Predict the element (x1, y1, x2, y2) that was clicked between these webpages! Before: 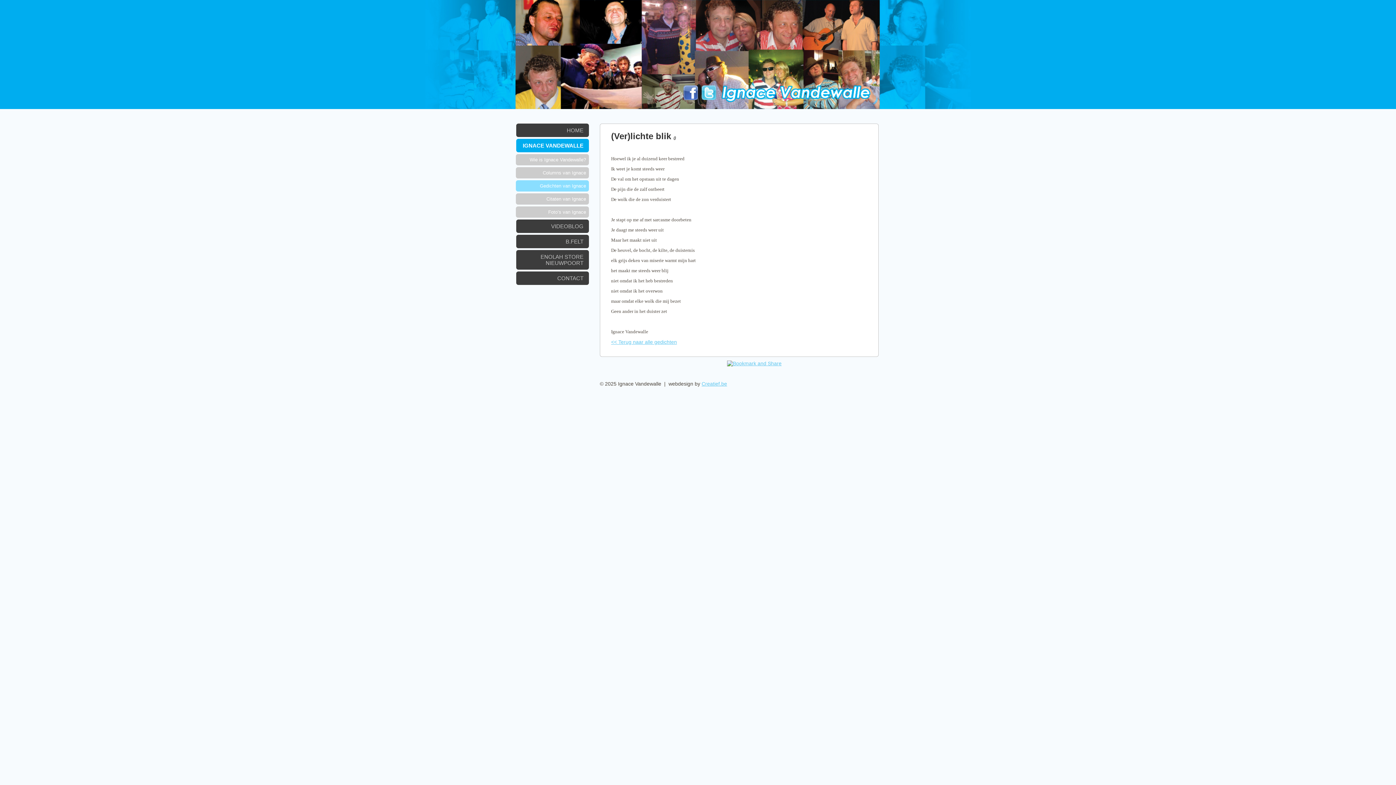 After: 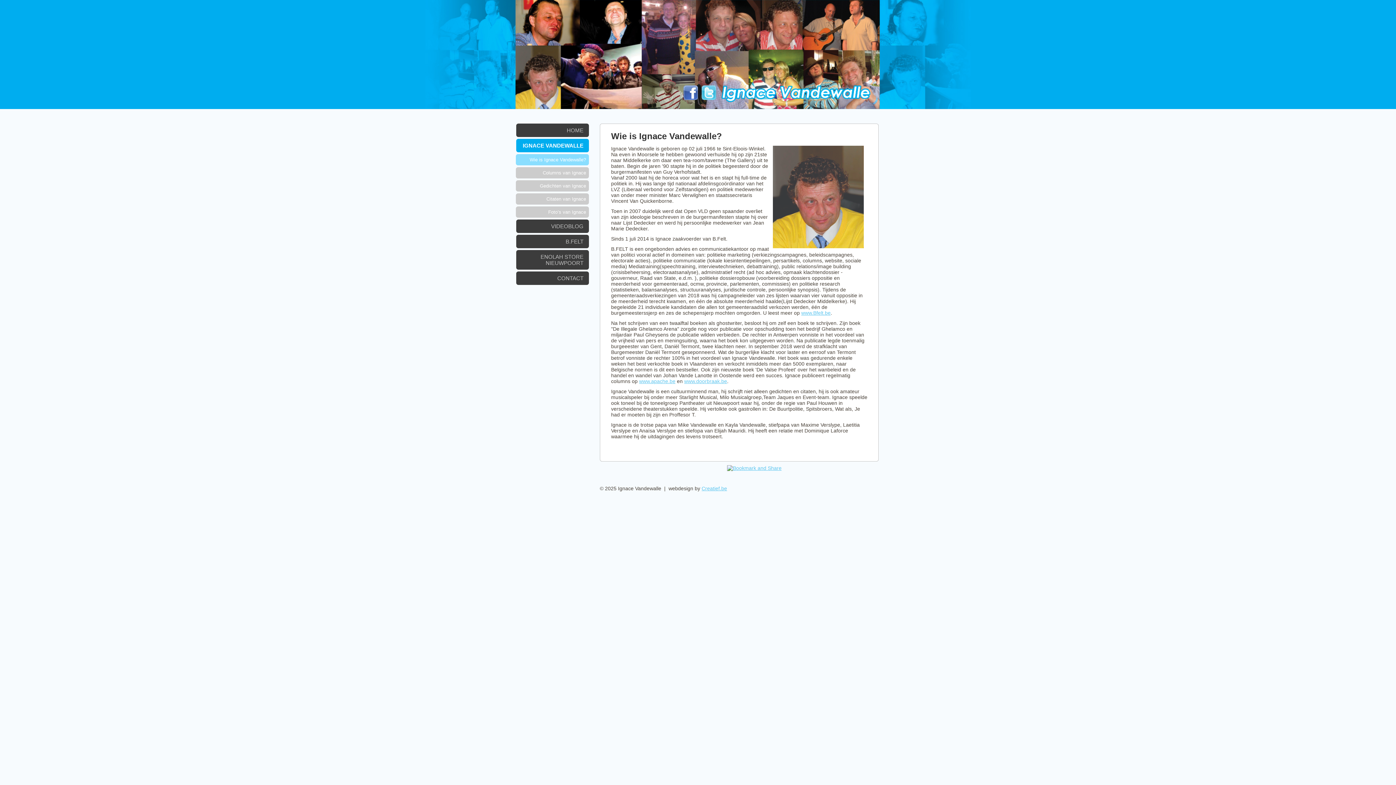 Action: bbox: (516, 138, 589, 152) label: IGNACE VANDEWALLE